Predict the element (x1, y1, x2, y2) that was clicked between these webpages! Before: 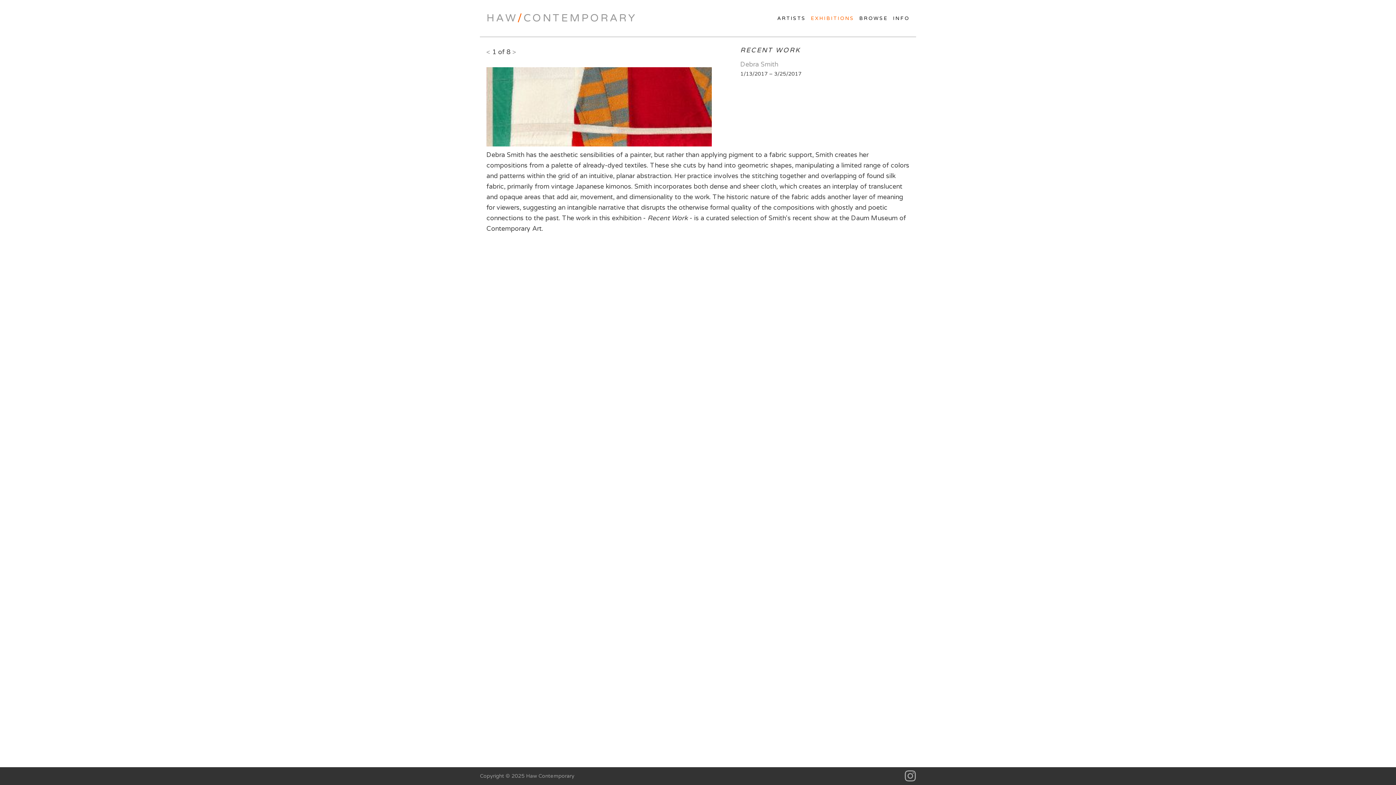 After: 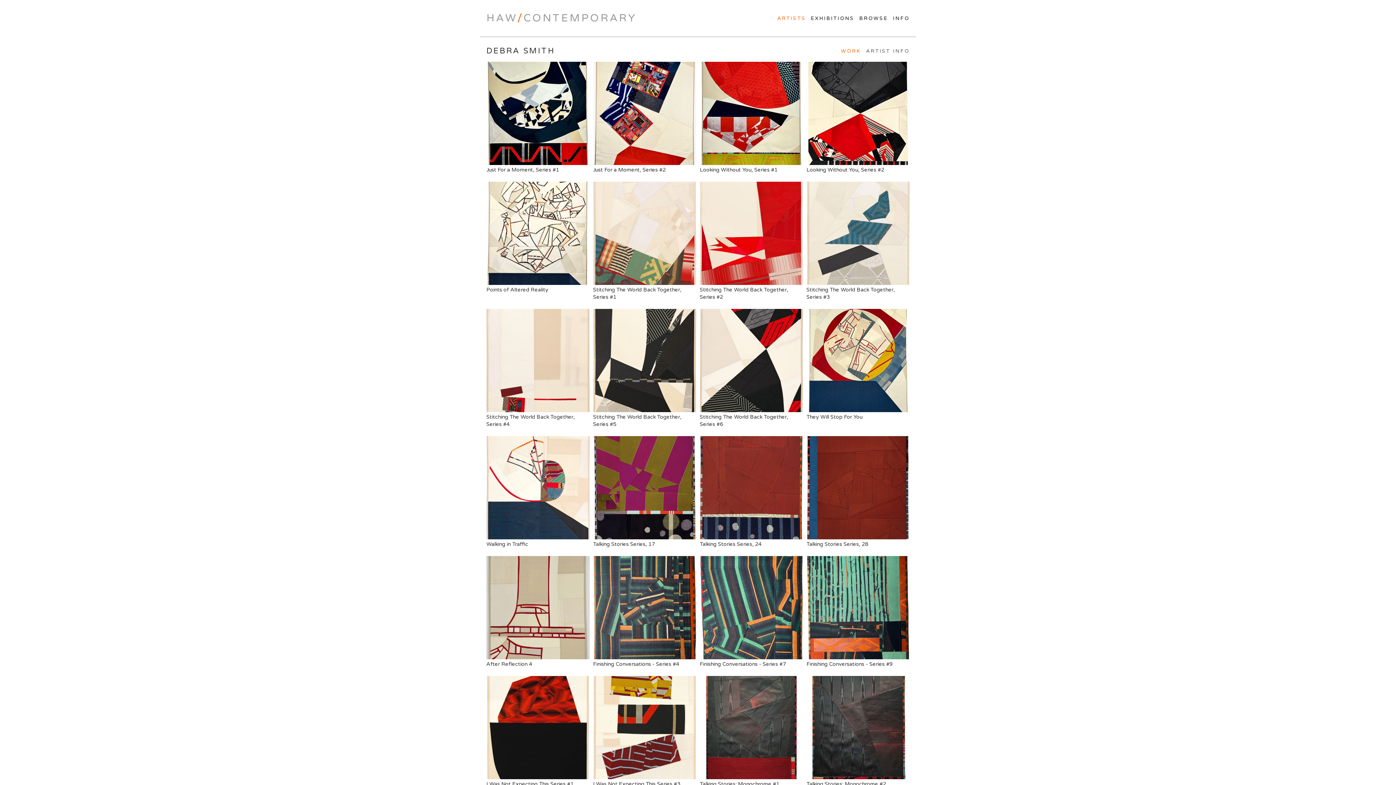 Action: bbox: (740, 60, 778, 68) label: Debra Smith